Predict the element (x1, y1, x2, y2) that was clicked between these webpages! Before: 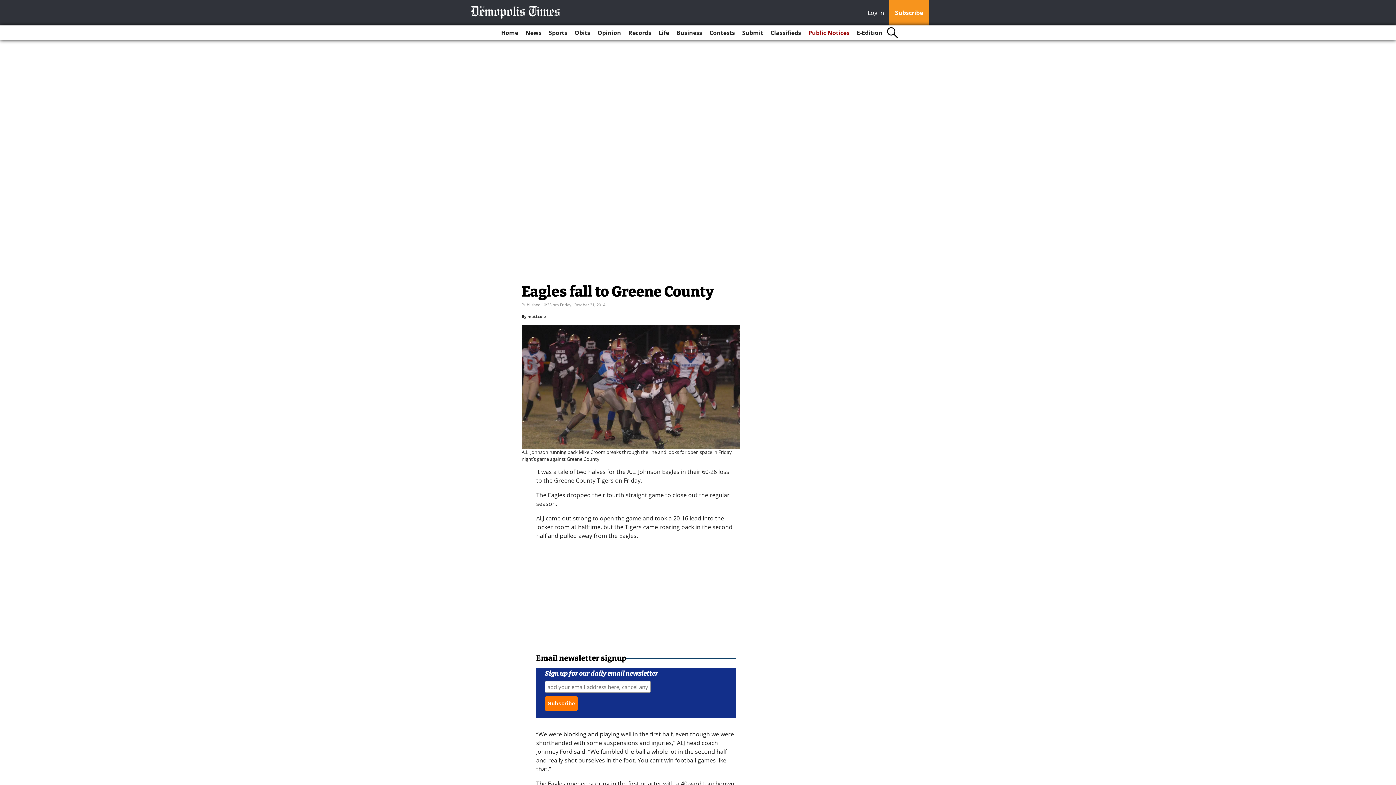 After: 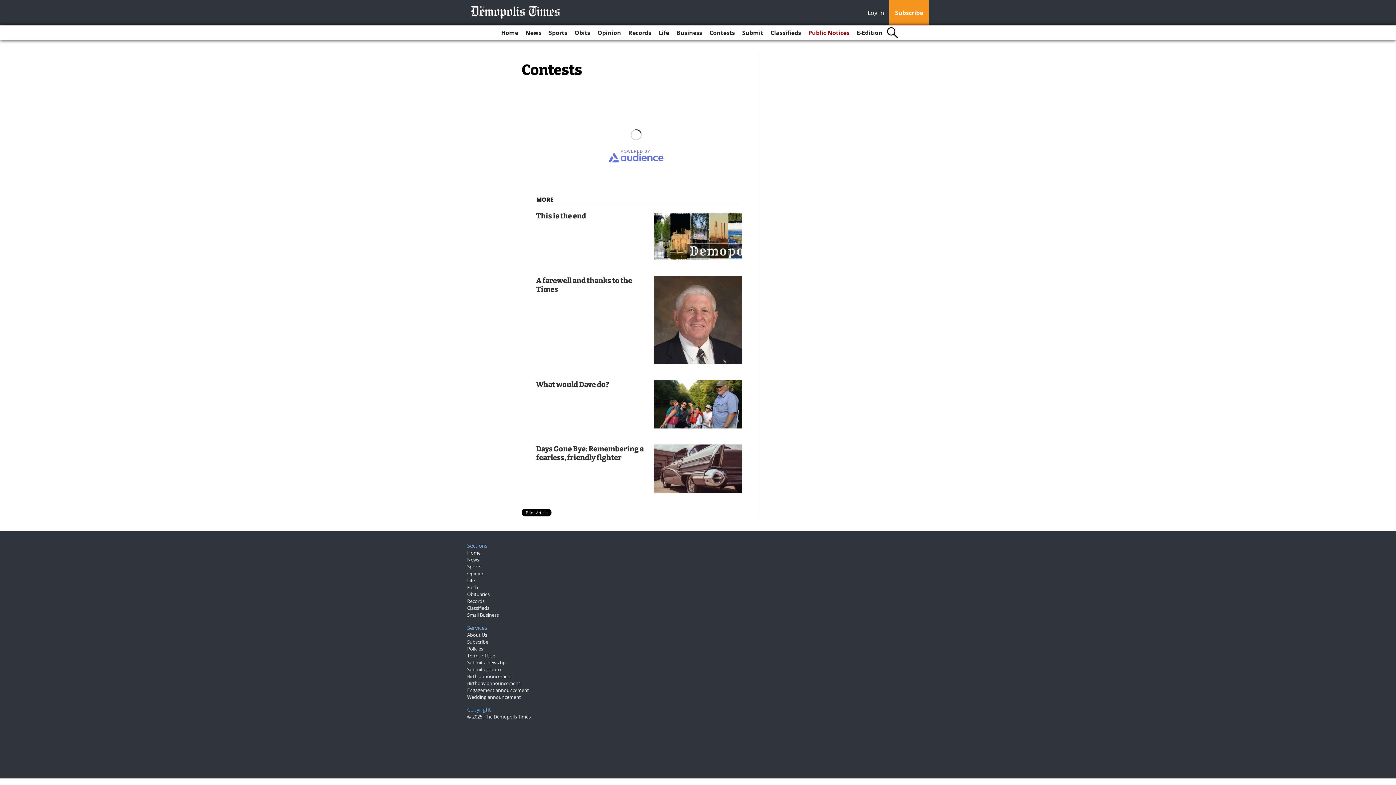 Action: bbox: (706, 25, 738, 40) label: Contests